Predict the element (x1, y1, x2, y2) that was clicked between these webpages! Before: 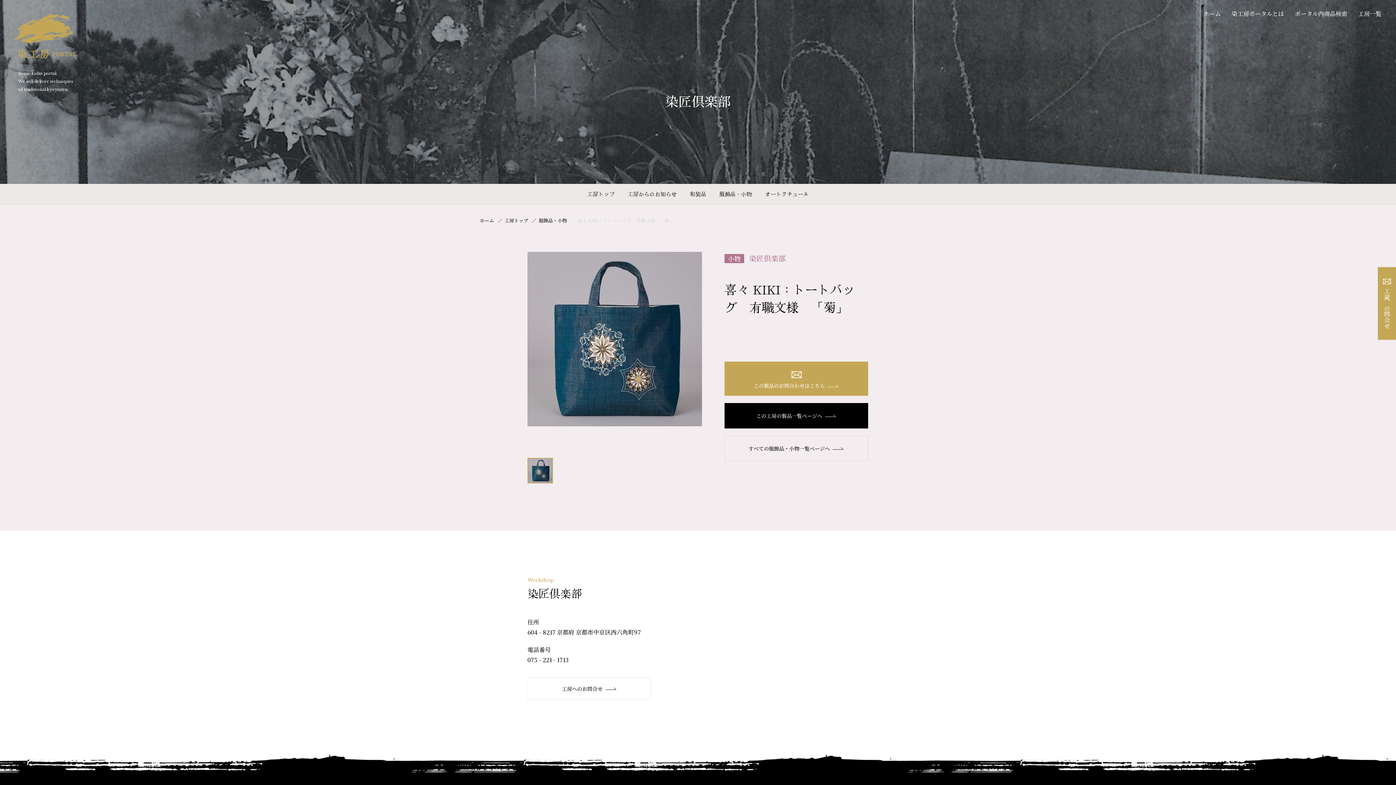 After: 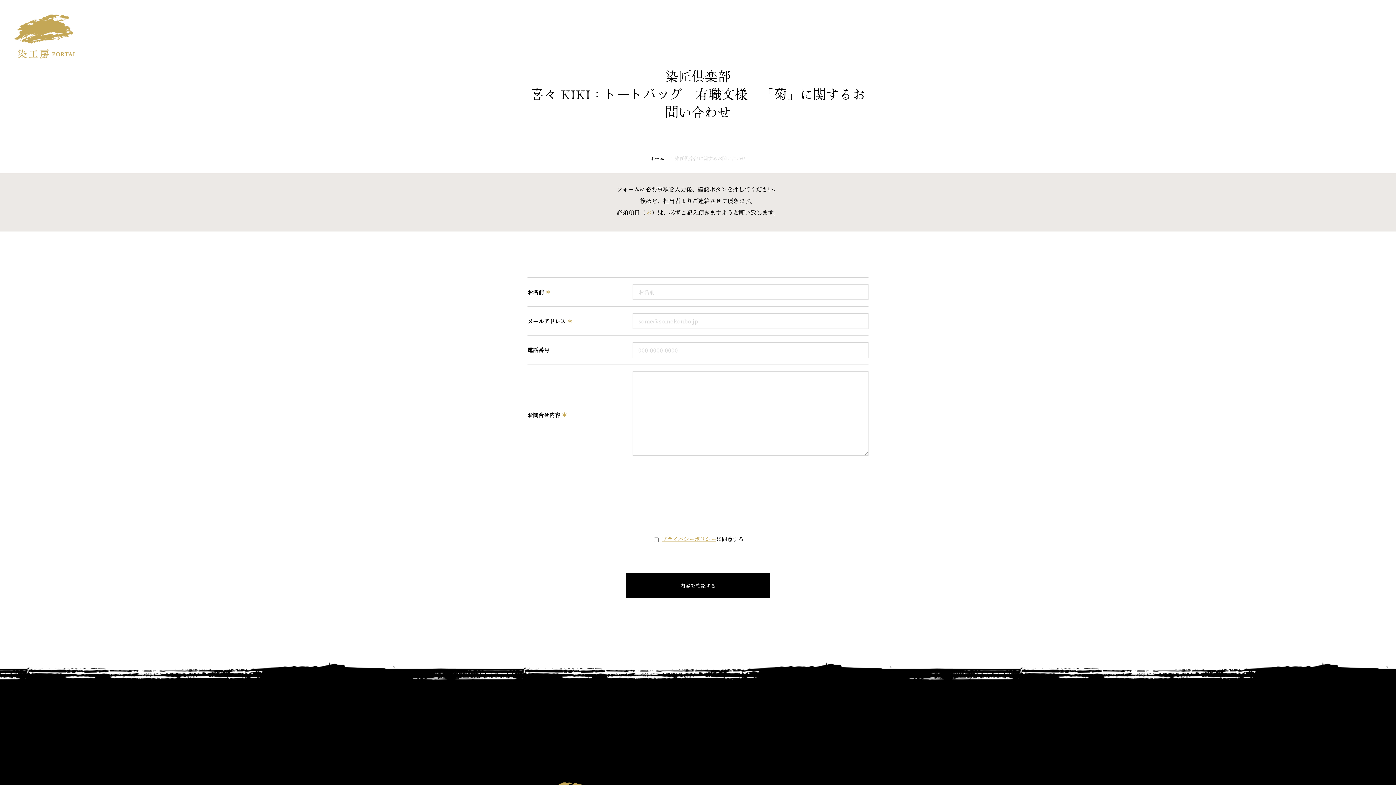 Action: label: この製品のお問合わせはこちら bbox: (724, 361, 868, 395)